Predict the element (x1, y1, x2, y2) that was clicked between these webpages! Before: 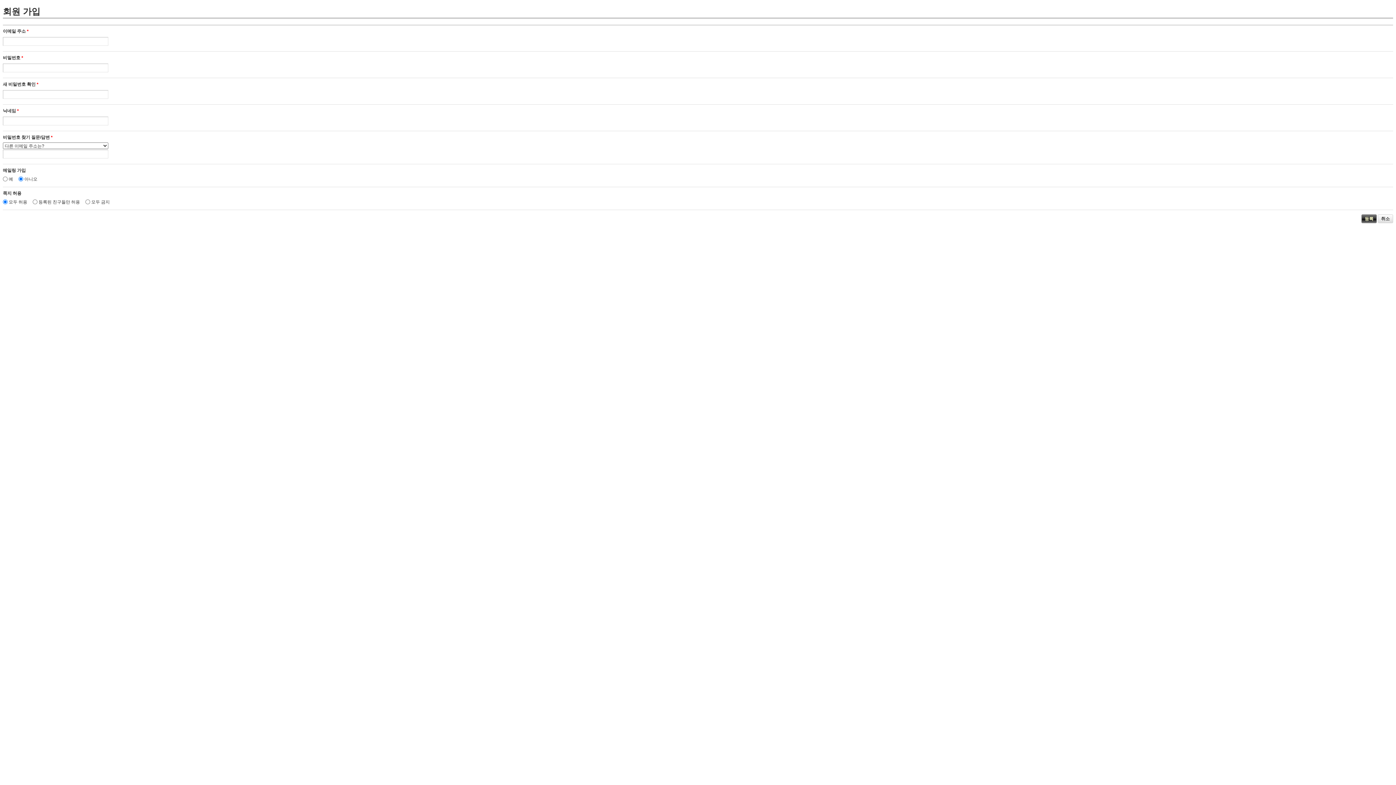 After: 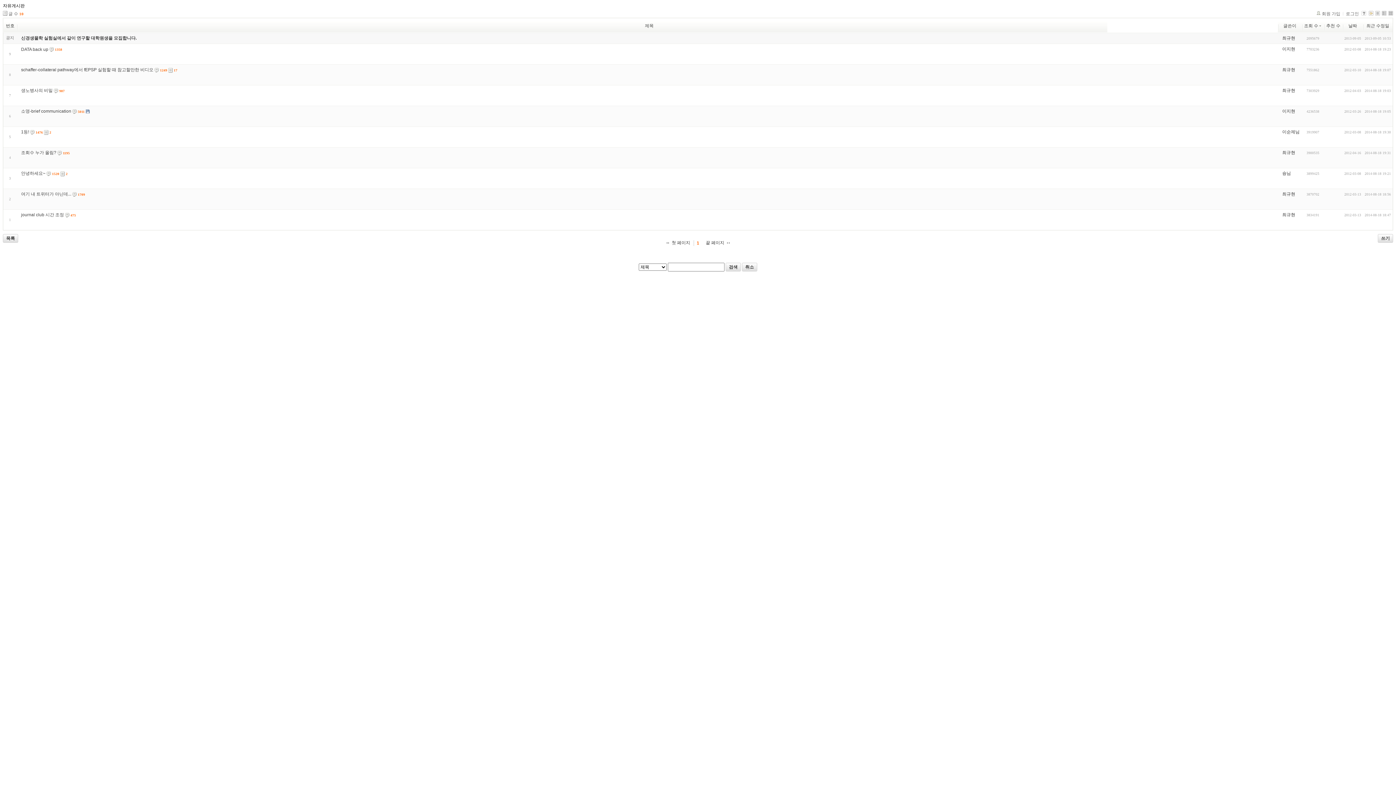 Action: bbox: (1378, 214, 1393, 223) label: 취소